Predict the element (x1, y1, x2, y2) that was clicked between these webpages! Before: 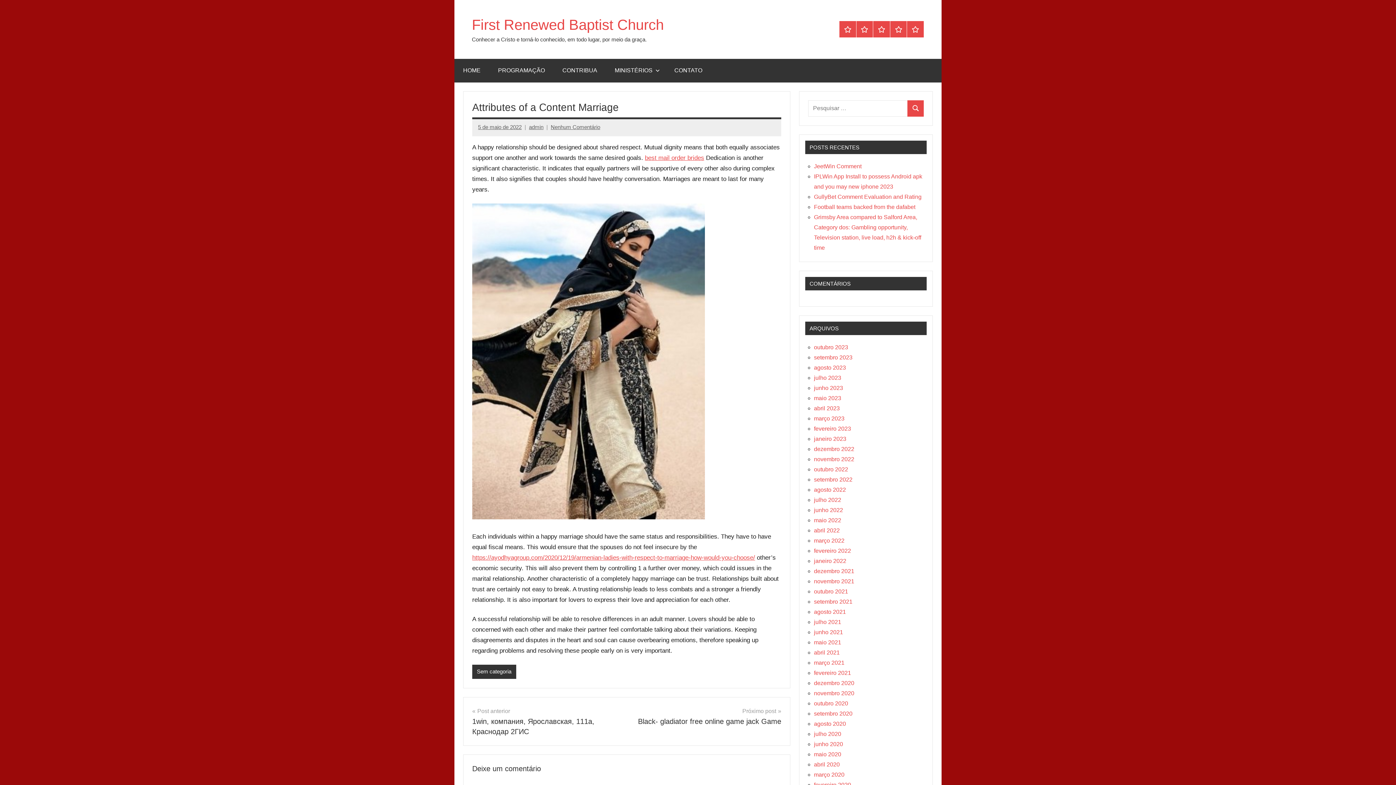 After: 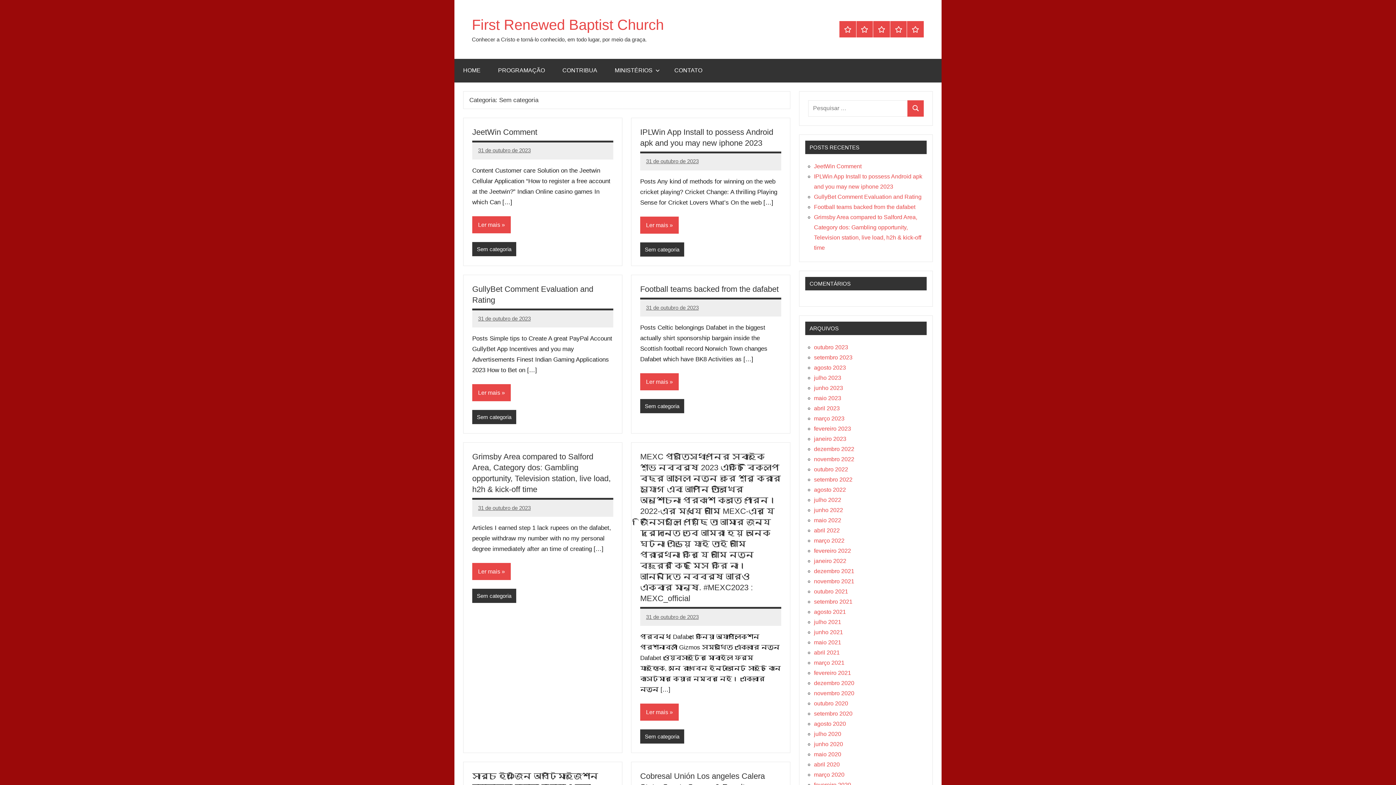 Action: label: Sem categoria bbox: (472, 665, 516, 679)